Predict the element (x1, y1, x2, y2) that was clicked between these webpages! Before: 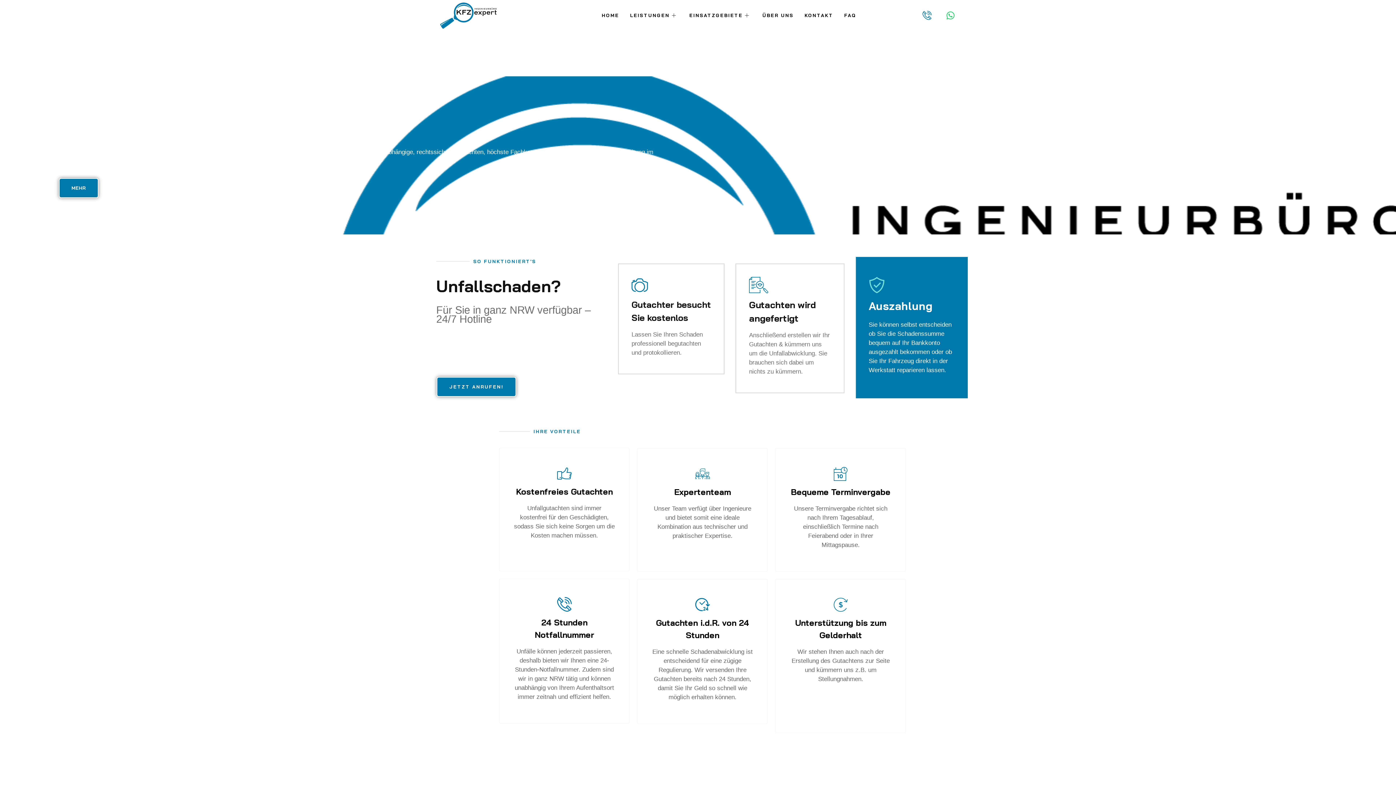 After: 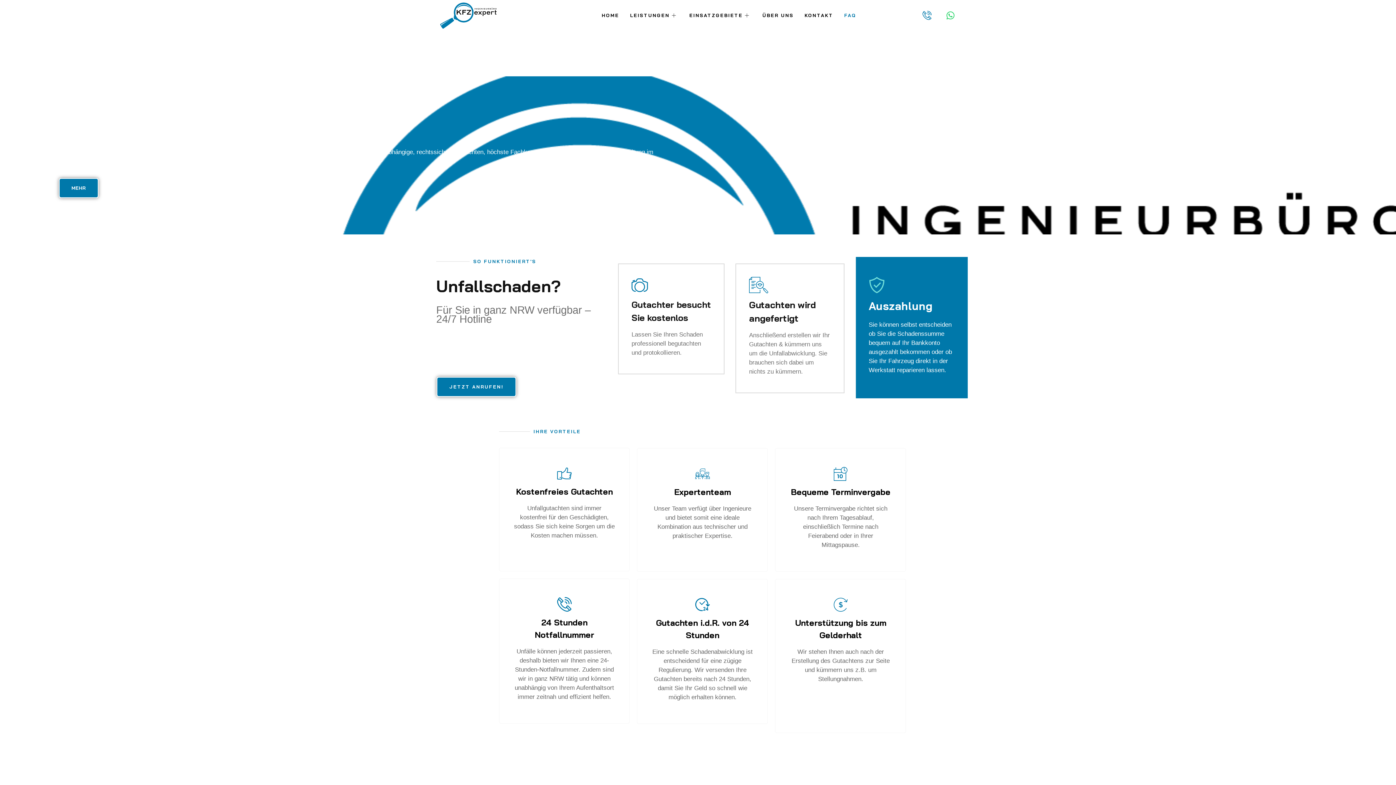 Action: bbox: (838, 1, 861, 30) label: FAQ